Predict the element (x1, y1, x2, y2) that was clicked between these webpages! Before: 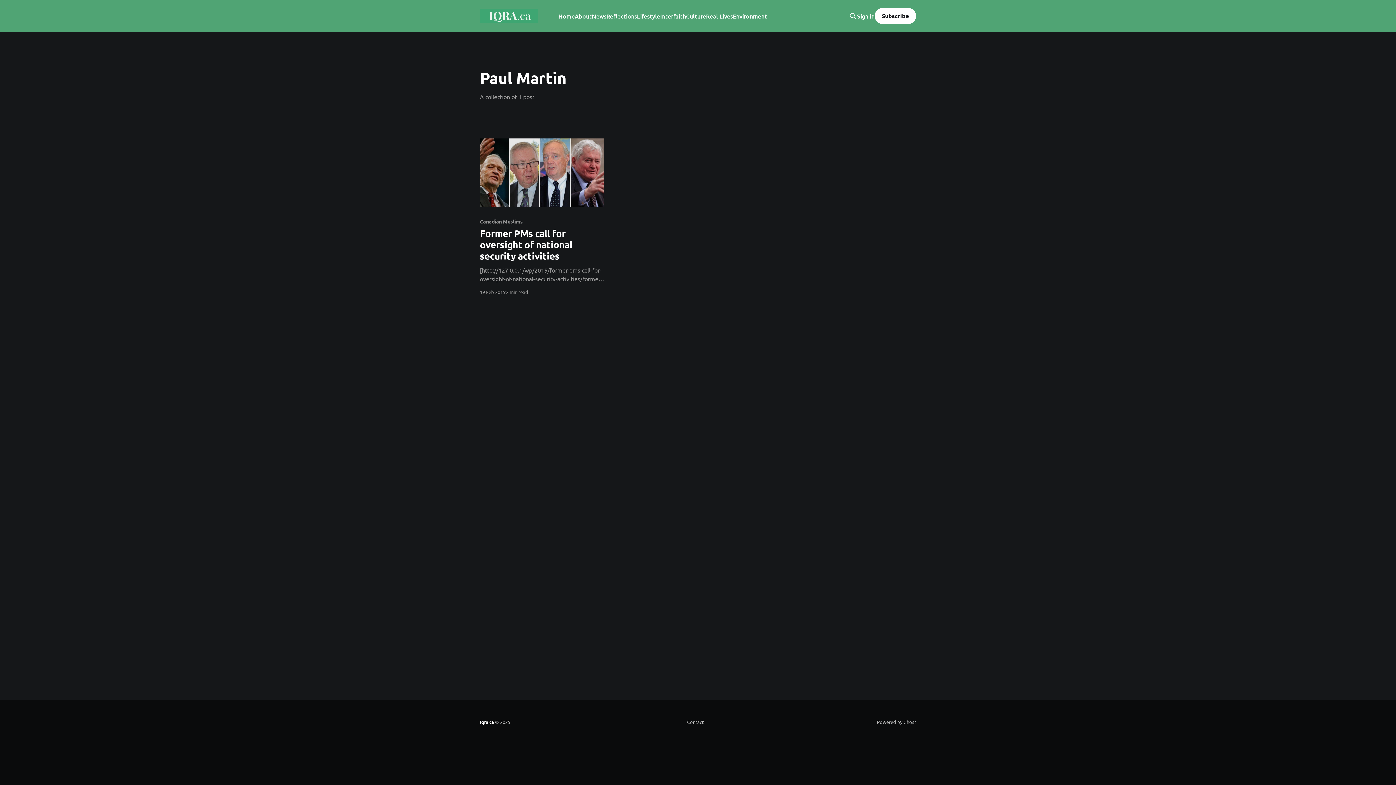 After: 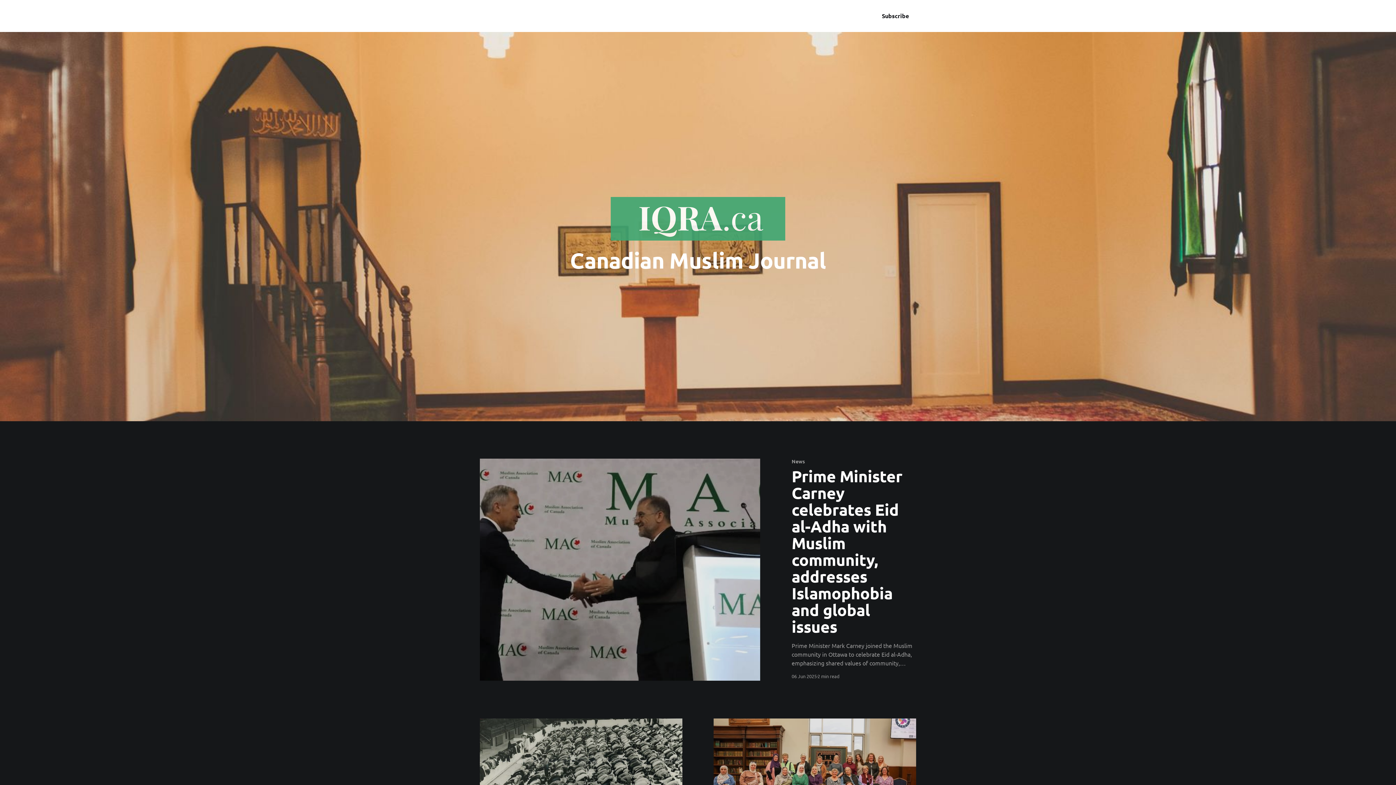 Action: bbox: (480, 8, 538, 23)